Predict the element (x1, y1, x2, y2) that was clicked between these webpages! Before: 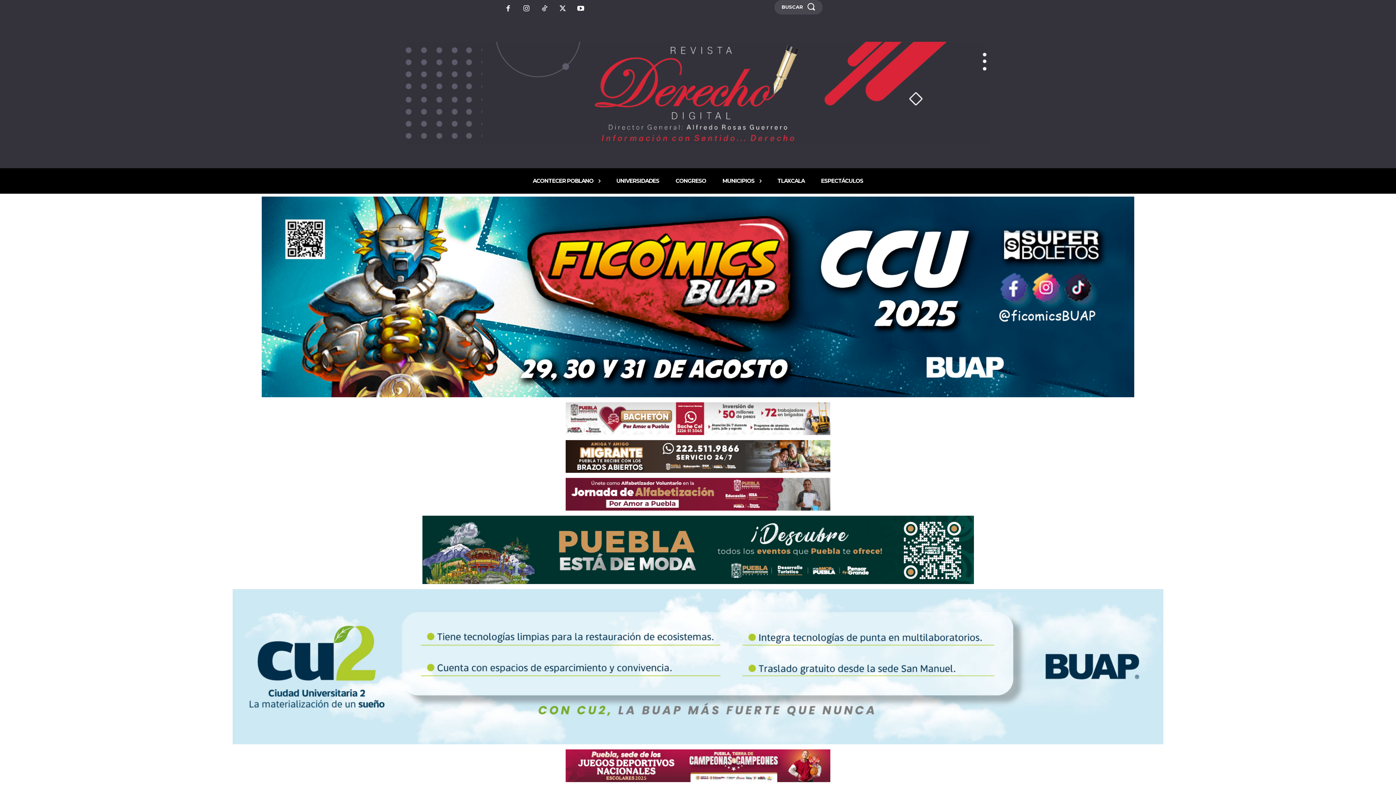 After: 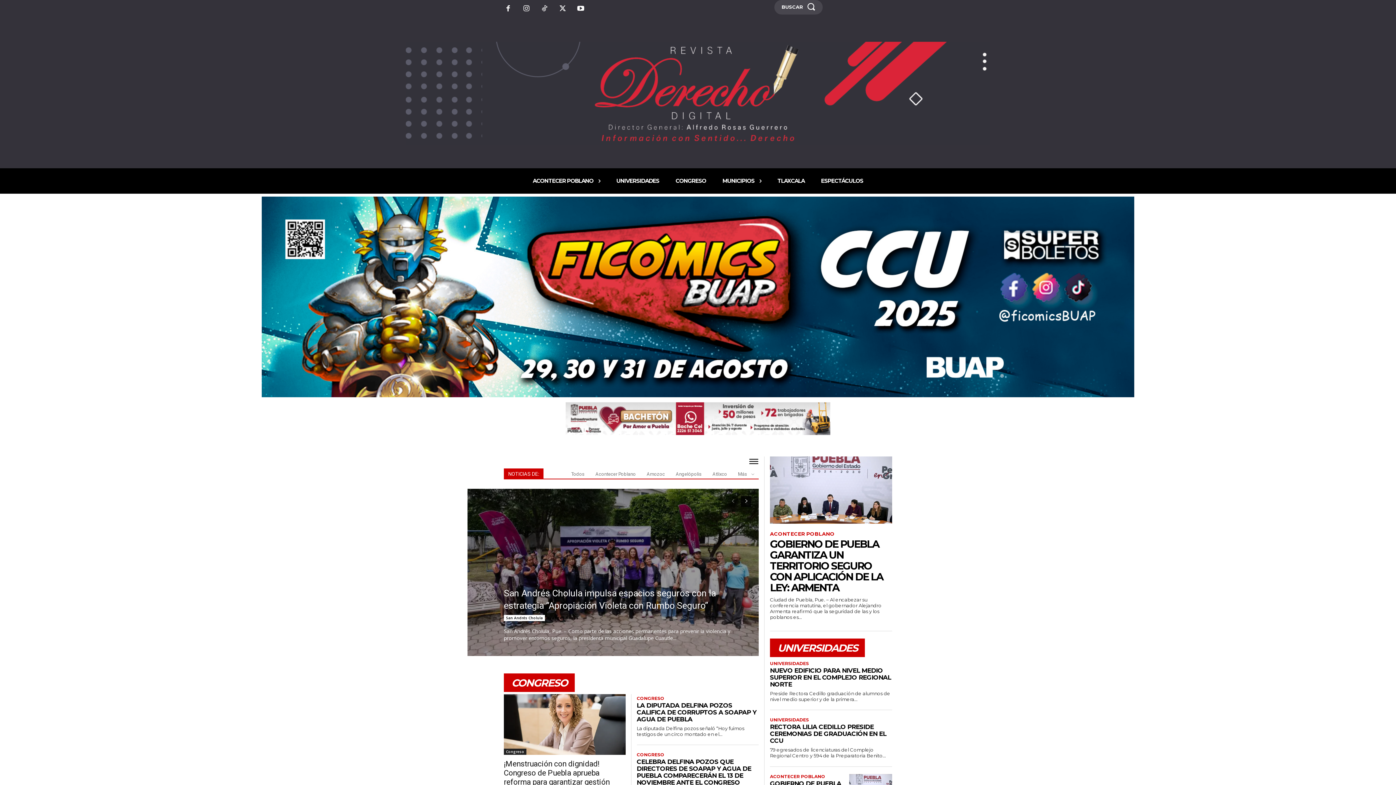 Action: bbox: (504, 41, 892, 144)